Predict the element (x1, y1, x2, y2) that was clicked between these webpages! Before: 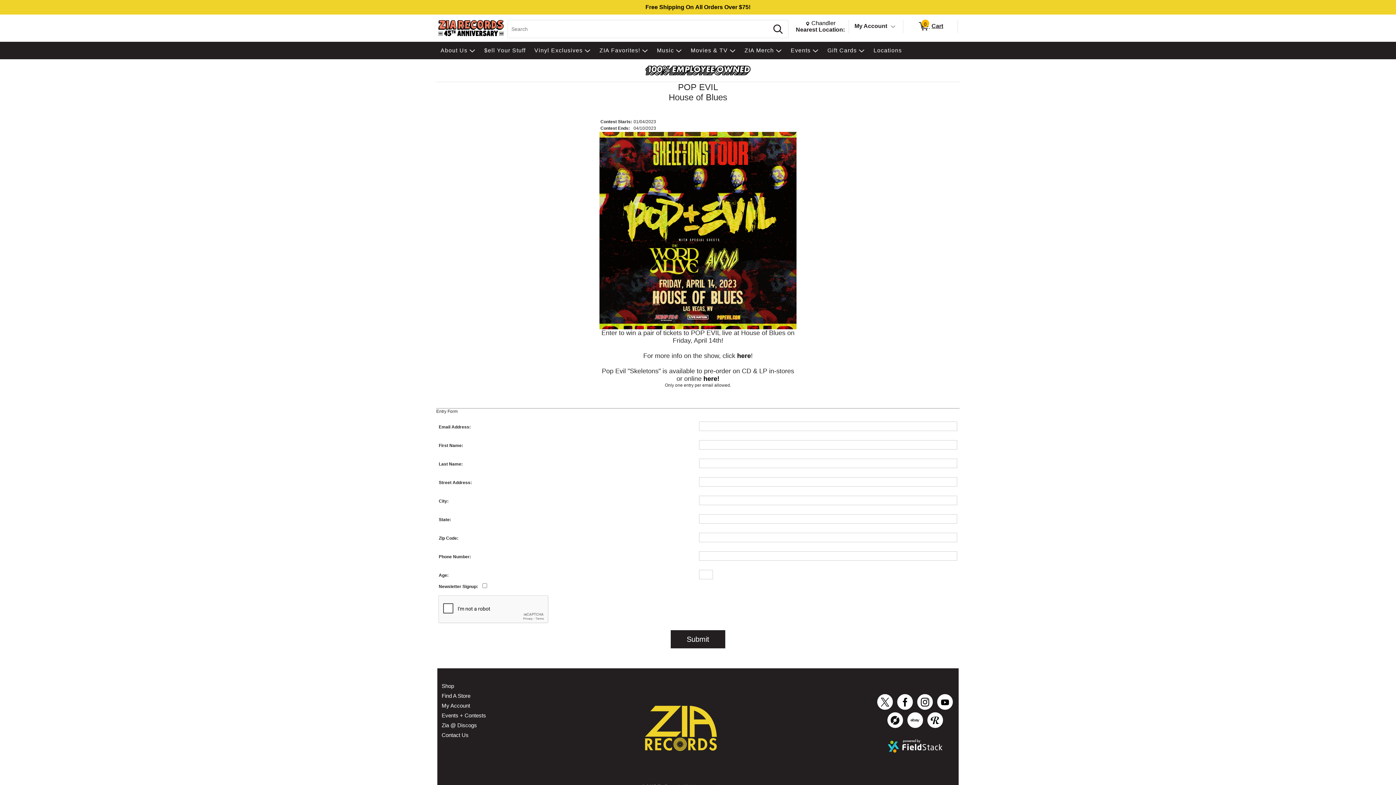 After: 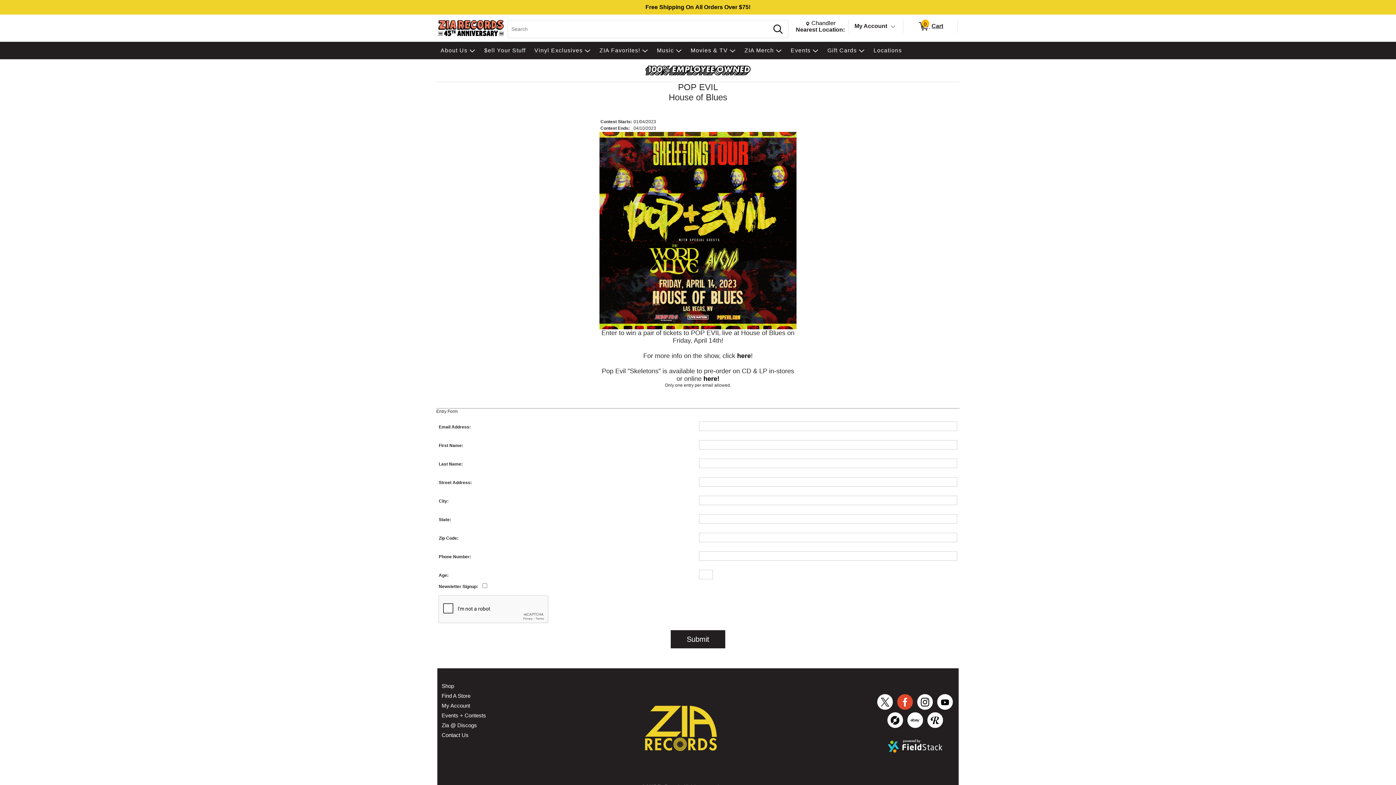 Action: bbox: (895, 692, 915, 712)